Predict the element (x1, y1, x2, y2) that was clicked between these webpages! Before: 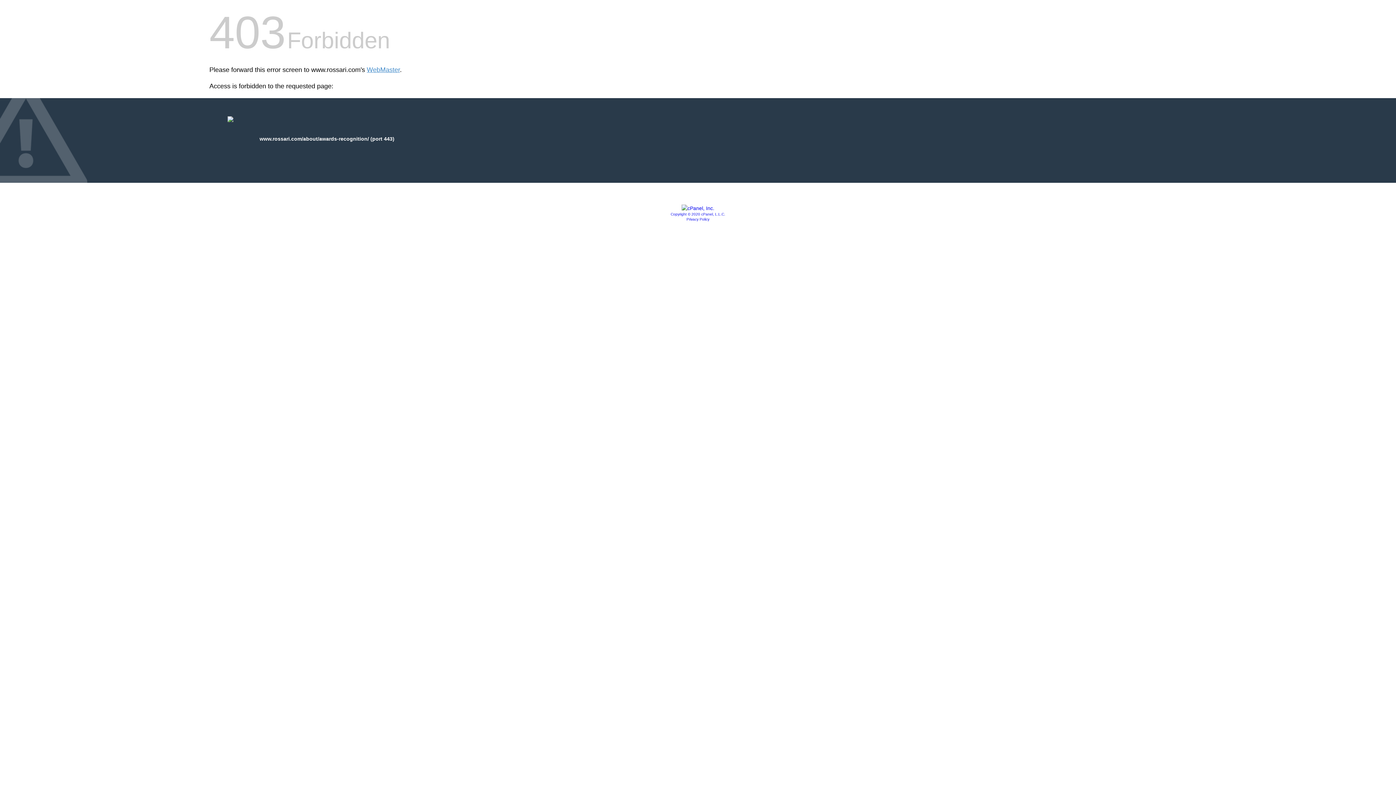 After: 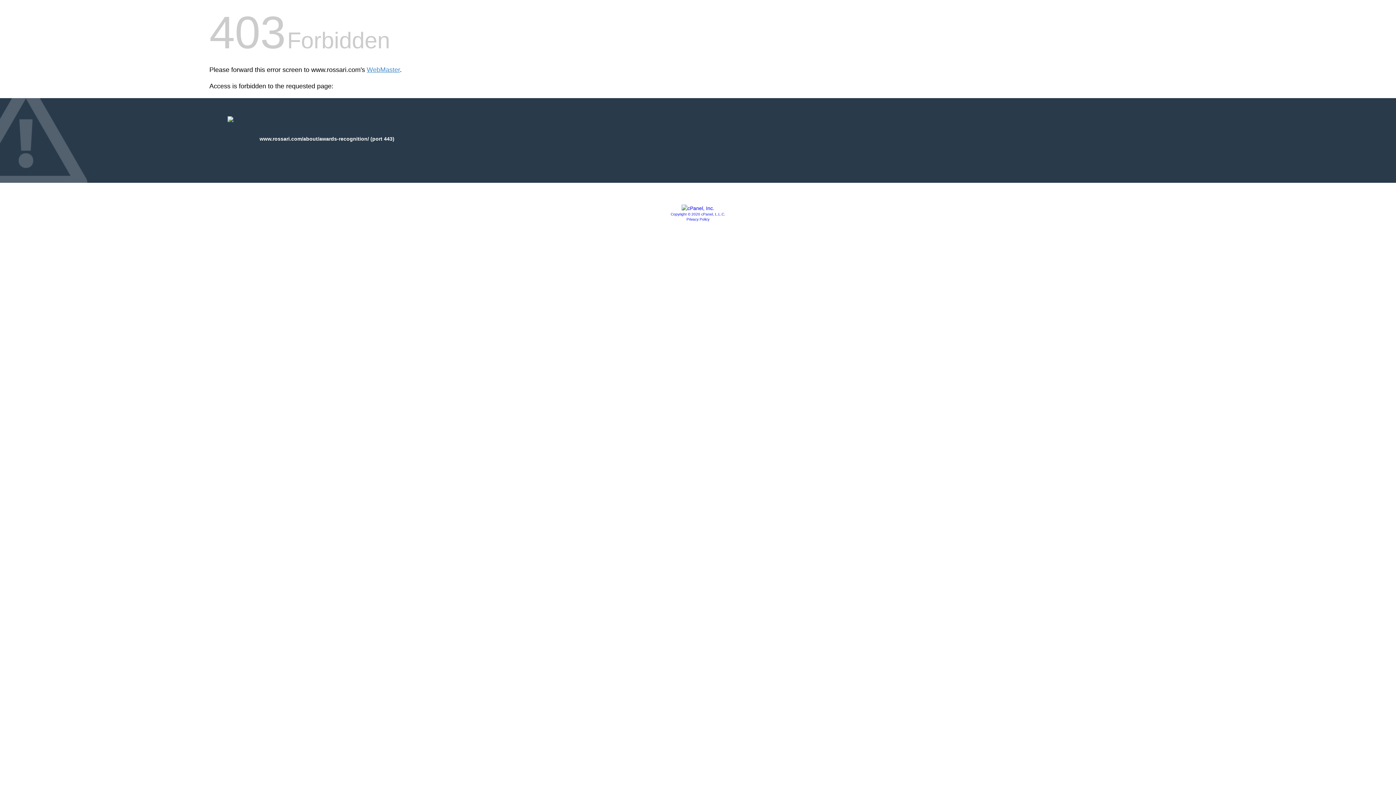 Action: bbox: (686, 217, 709, 221) label: Privacy Policy